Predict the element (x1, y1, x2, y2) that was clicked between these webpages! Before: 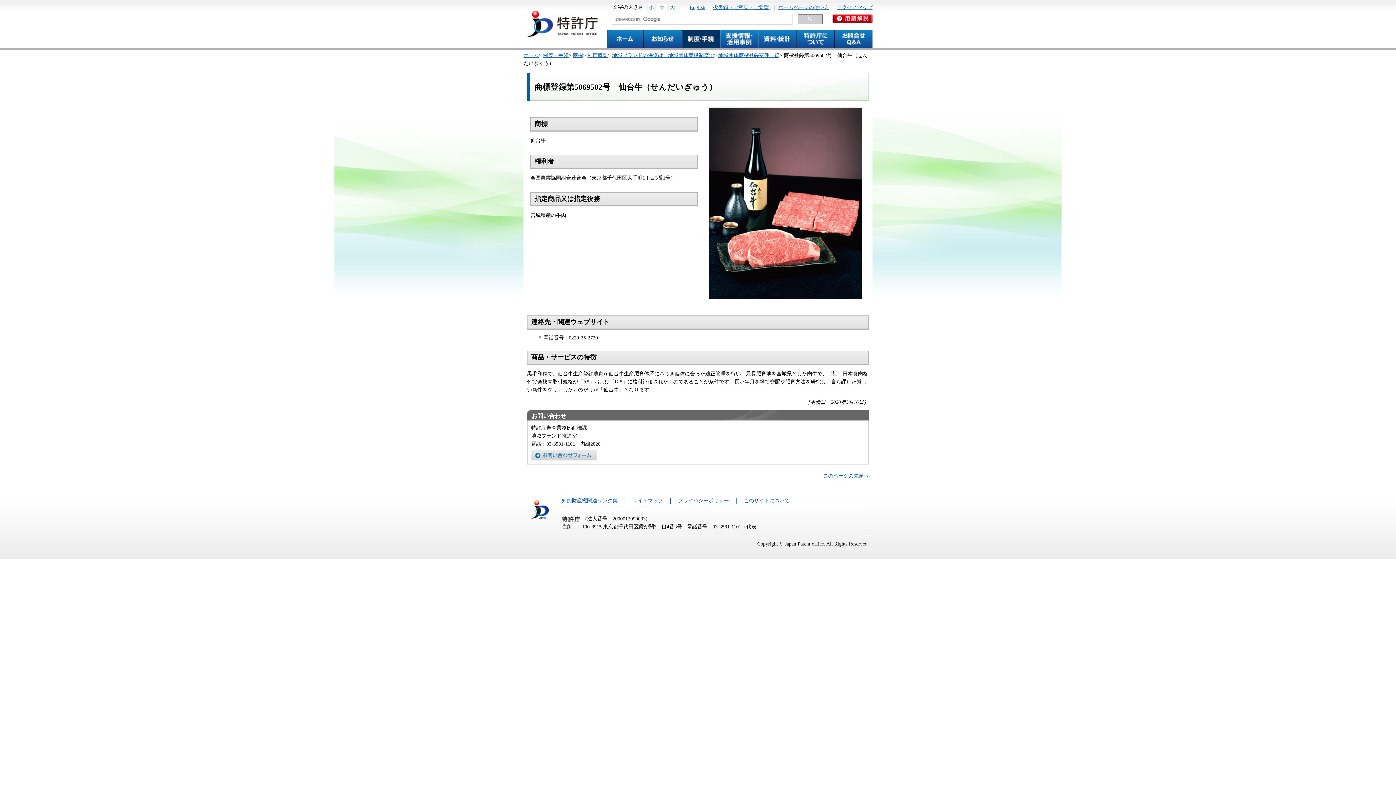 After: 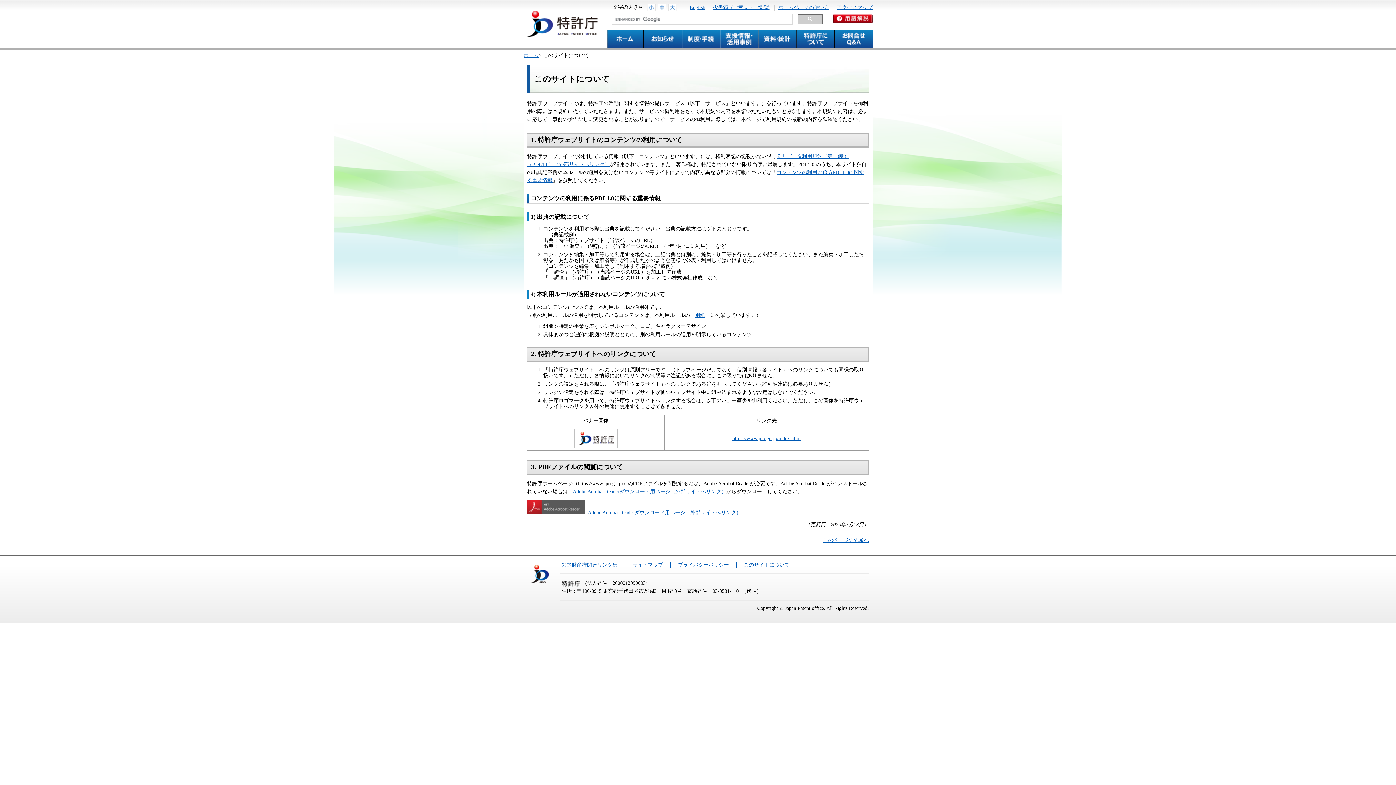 Action: label: このサイトについて bbox: (744, 498, 789, 503)